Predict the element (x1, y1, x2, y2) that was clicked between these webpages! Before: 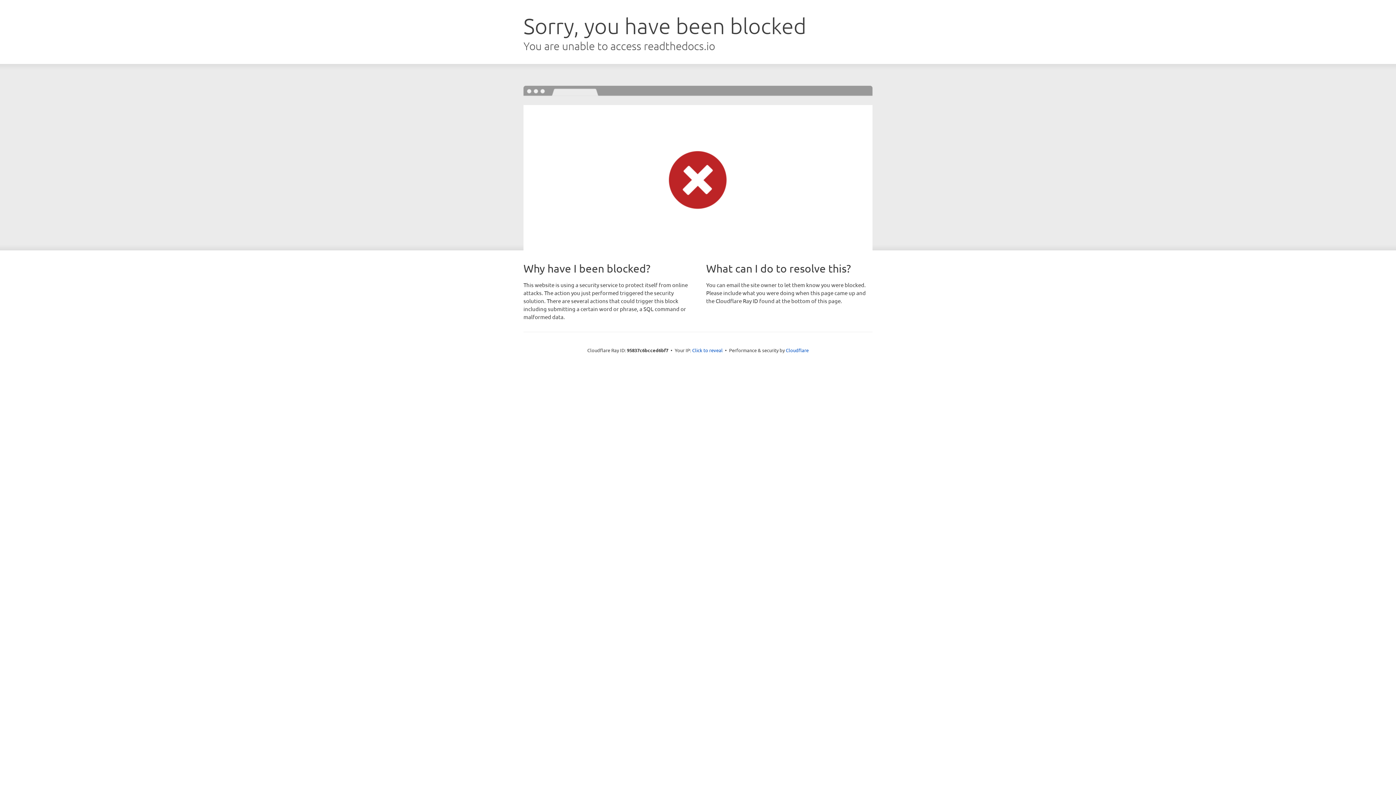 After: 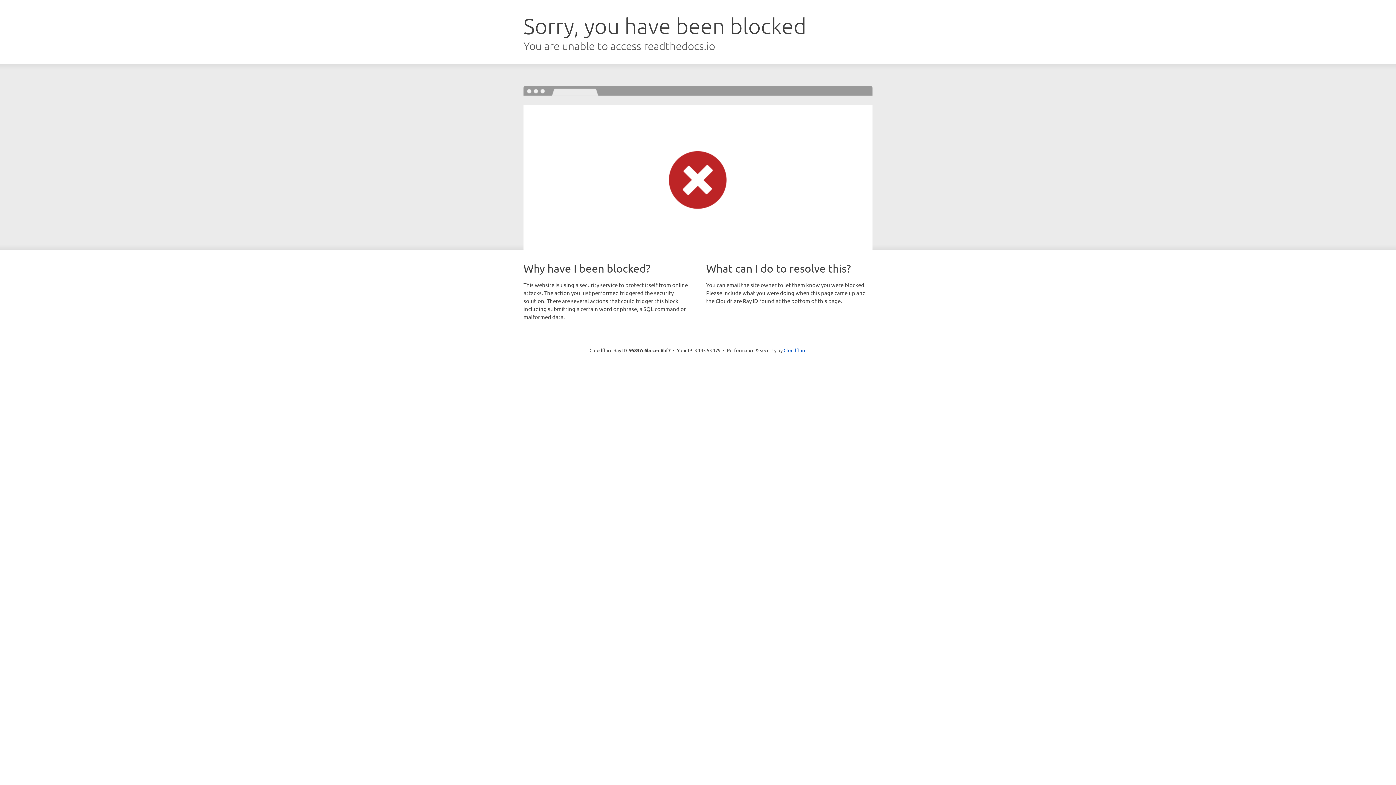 Action: label: Click to reveal bbox: (692, 346, 722, 353)